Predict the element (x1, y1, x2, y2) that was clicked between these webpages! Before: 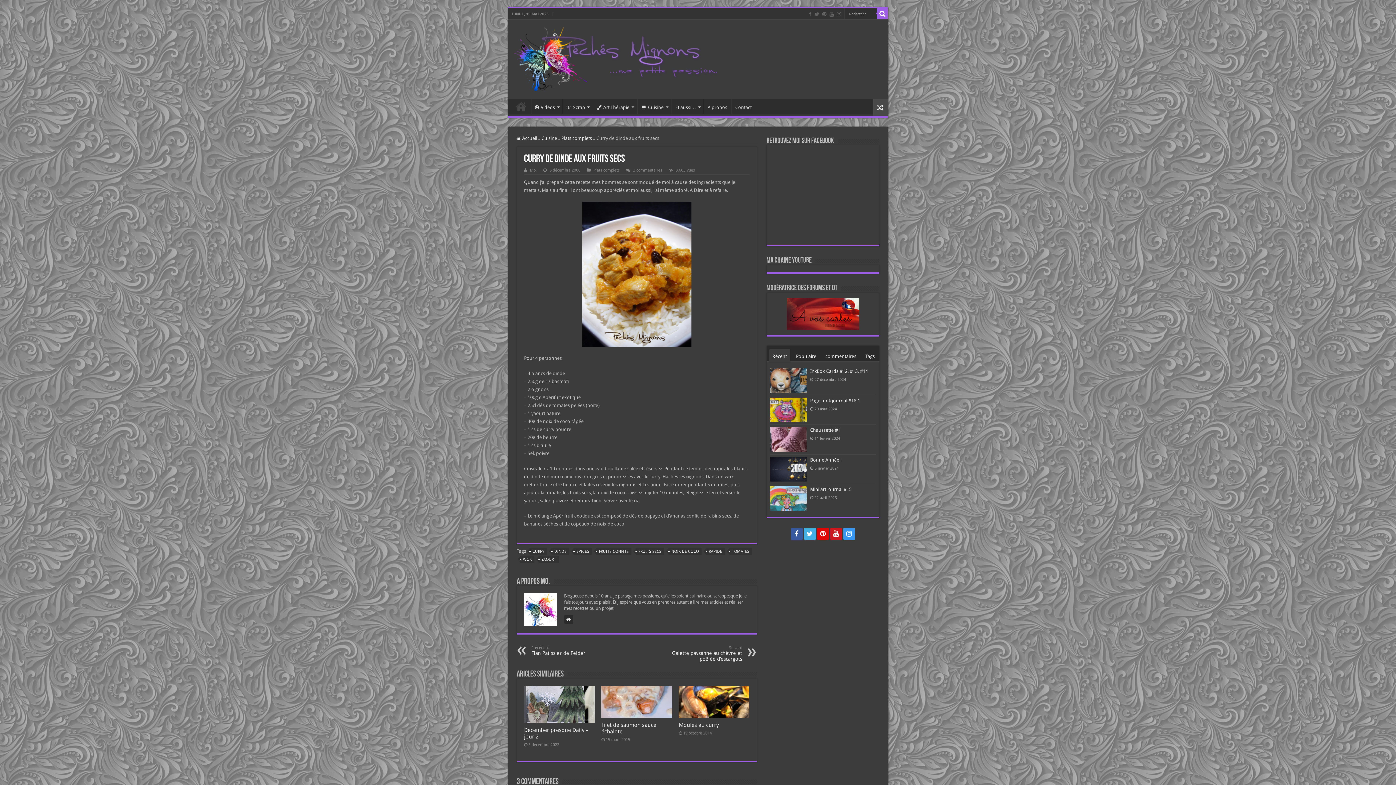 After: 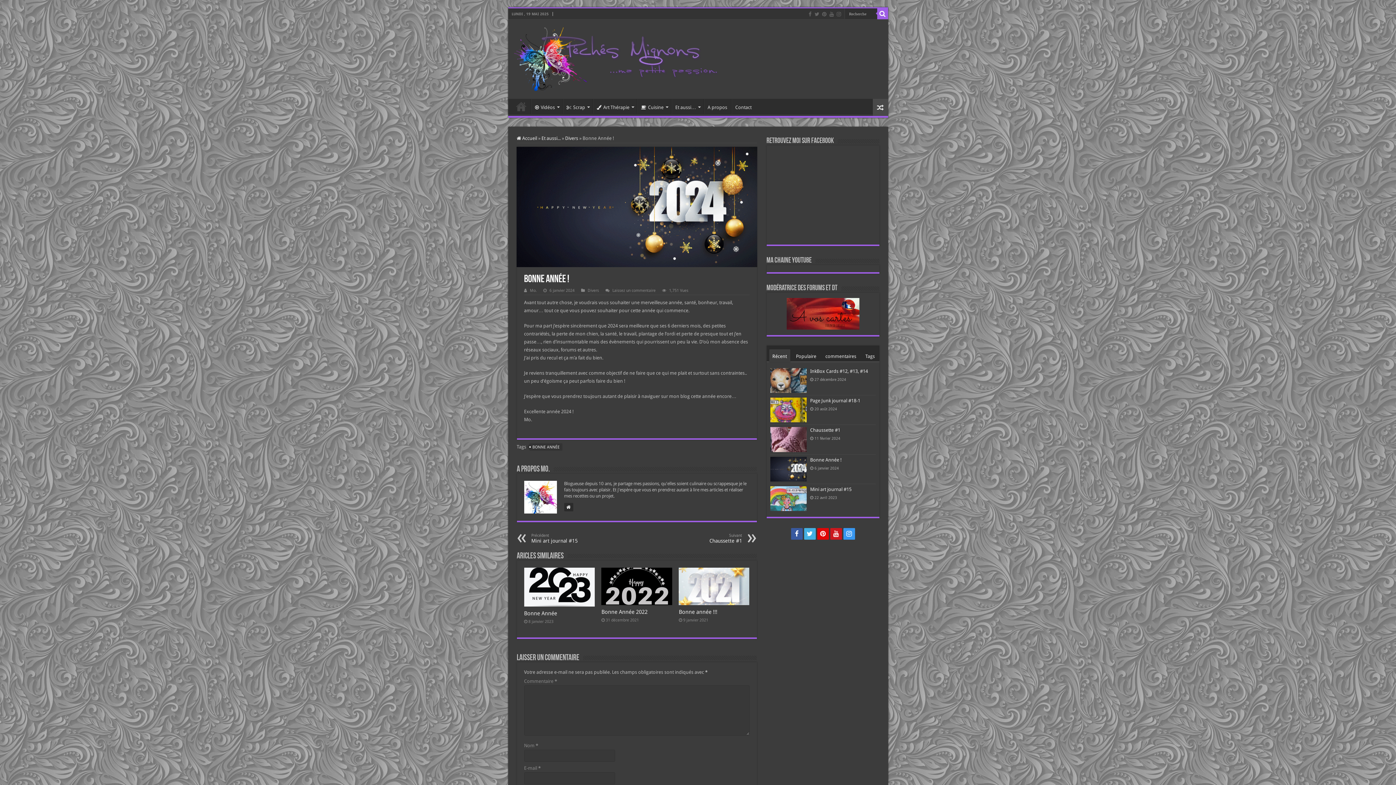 Action: label: Bonne Année ! bbox: (810, 457, 842, 462)